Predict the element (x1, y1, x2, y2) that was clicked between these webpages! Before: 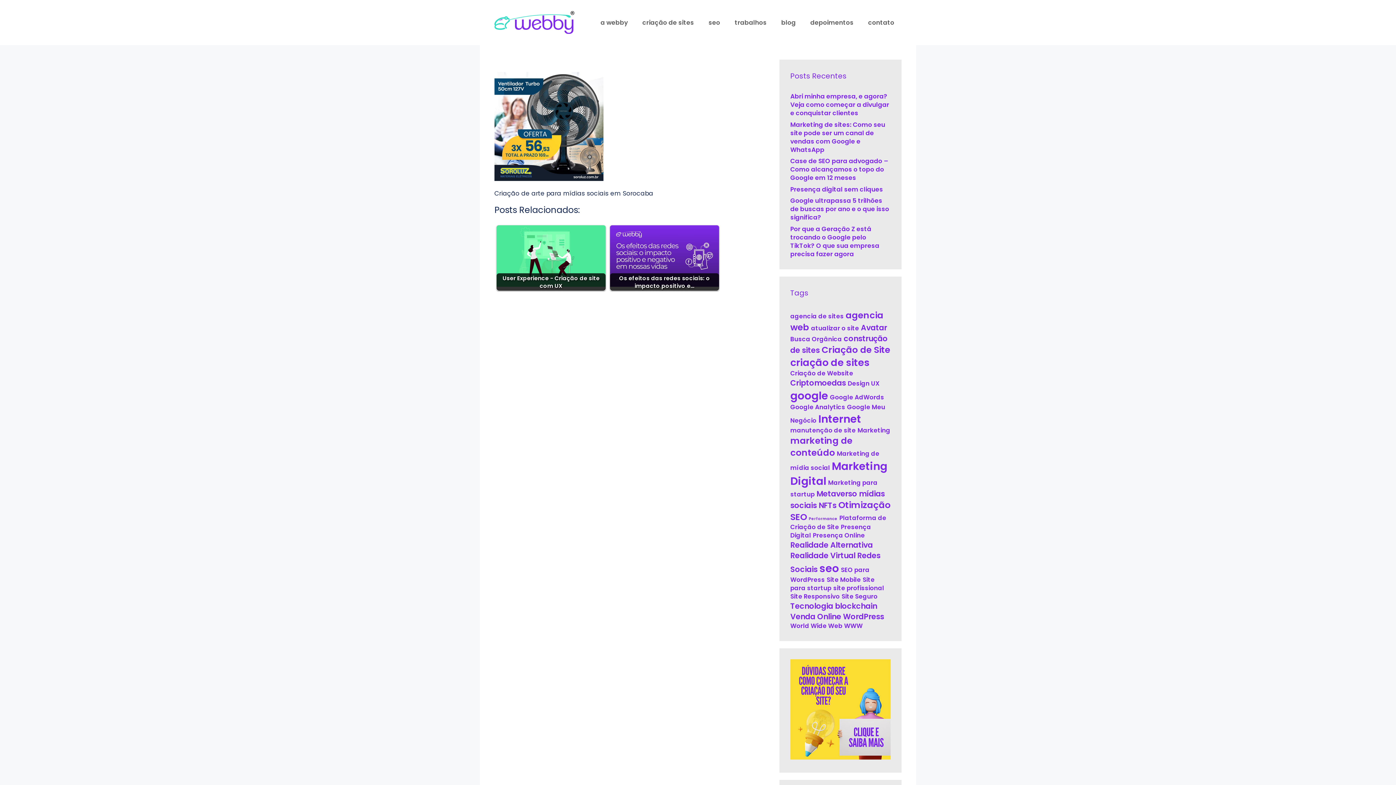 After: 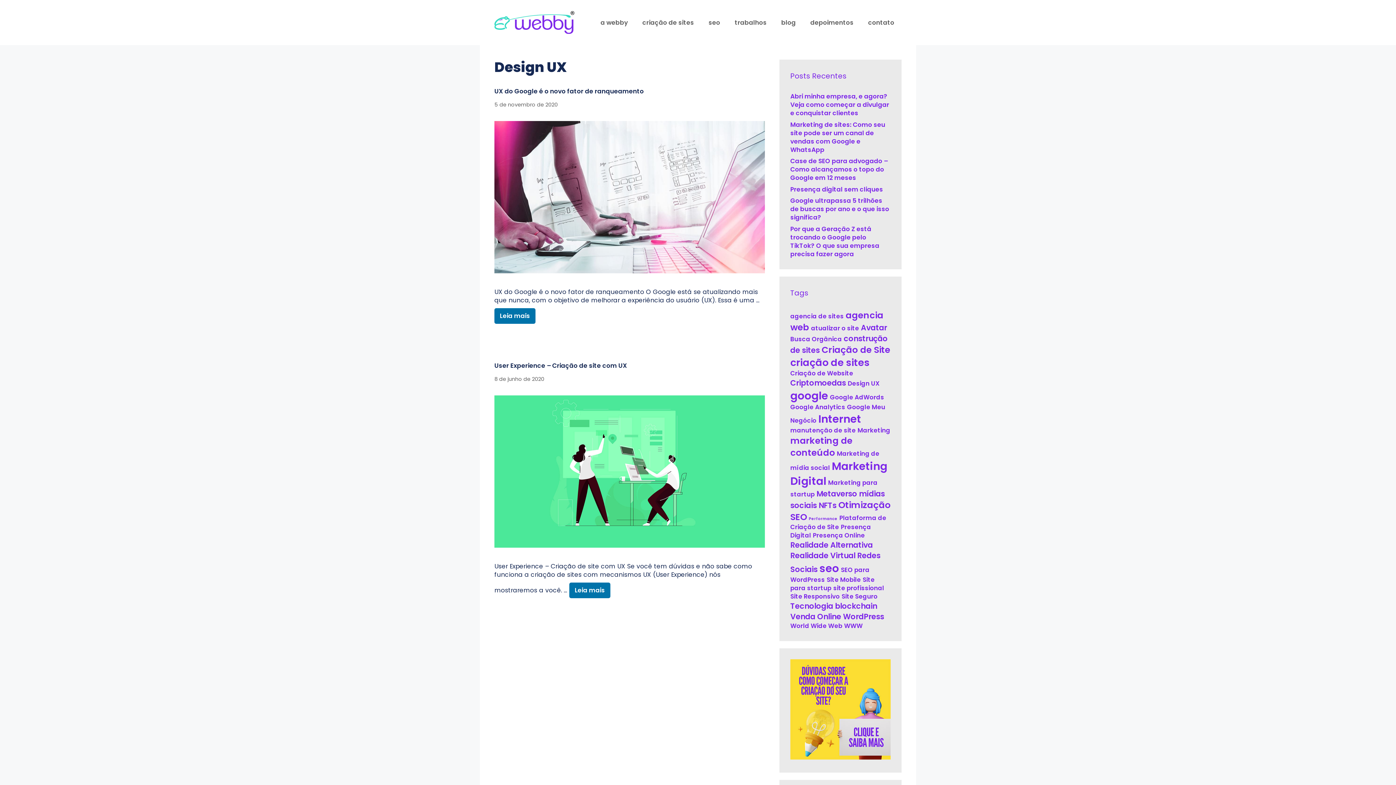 Action: bbox: (848, 379, 880, 387) label: Design UX (2 itens)